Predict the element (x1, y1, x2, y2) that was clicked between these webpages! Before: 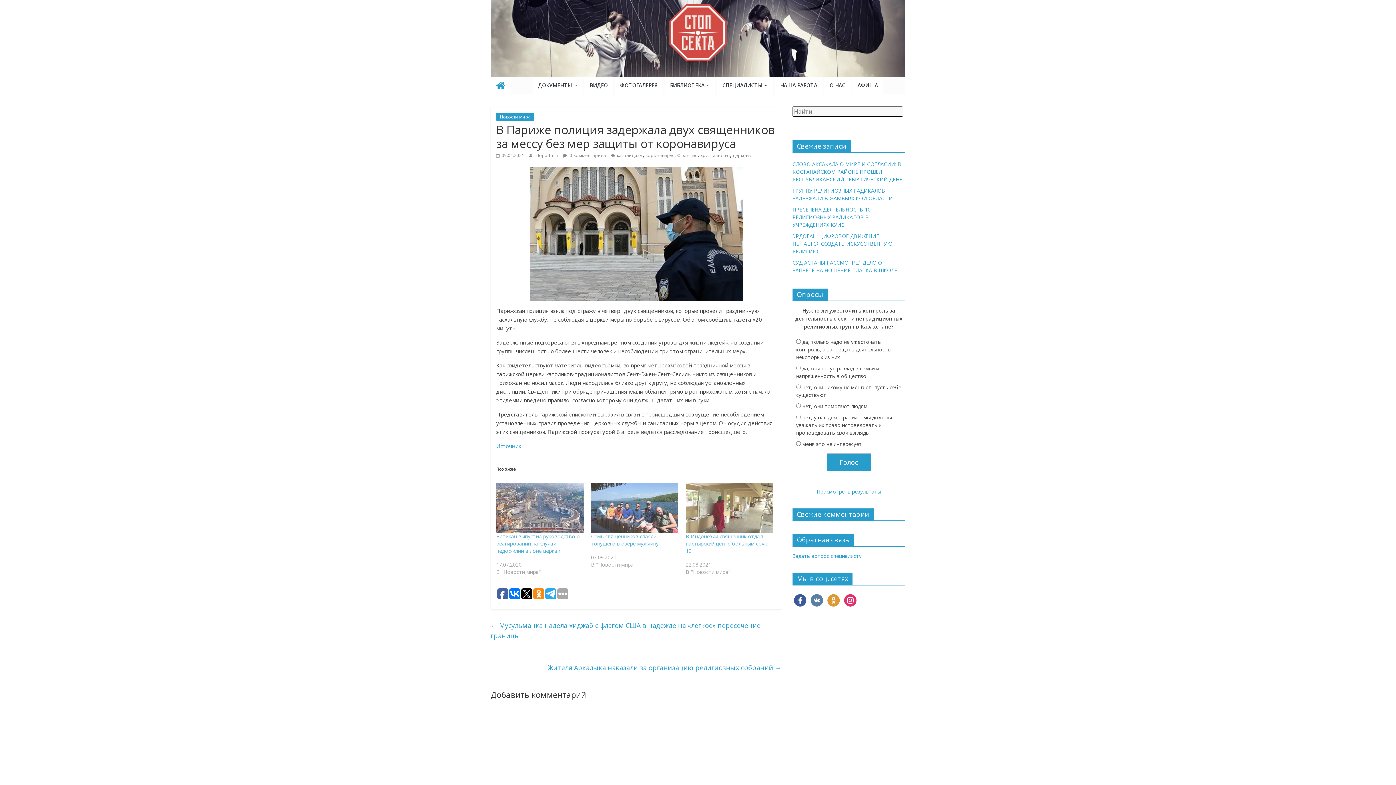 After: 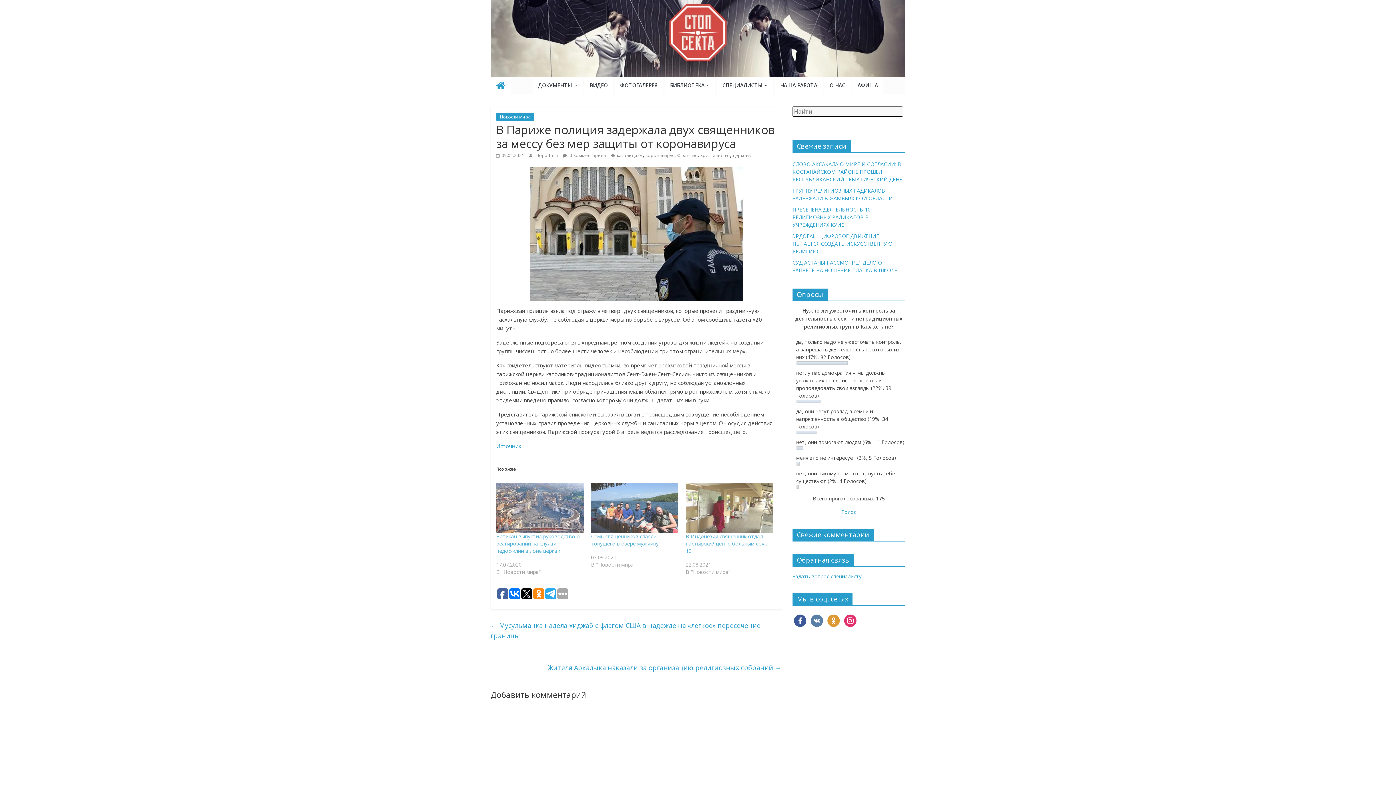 Action: label: Просмотреть результаты bbox: (816, 488, 881, 495)